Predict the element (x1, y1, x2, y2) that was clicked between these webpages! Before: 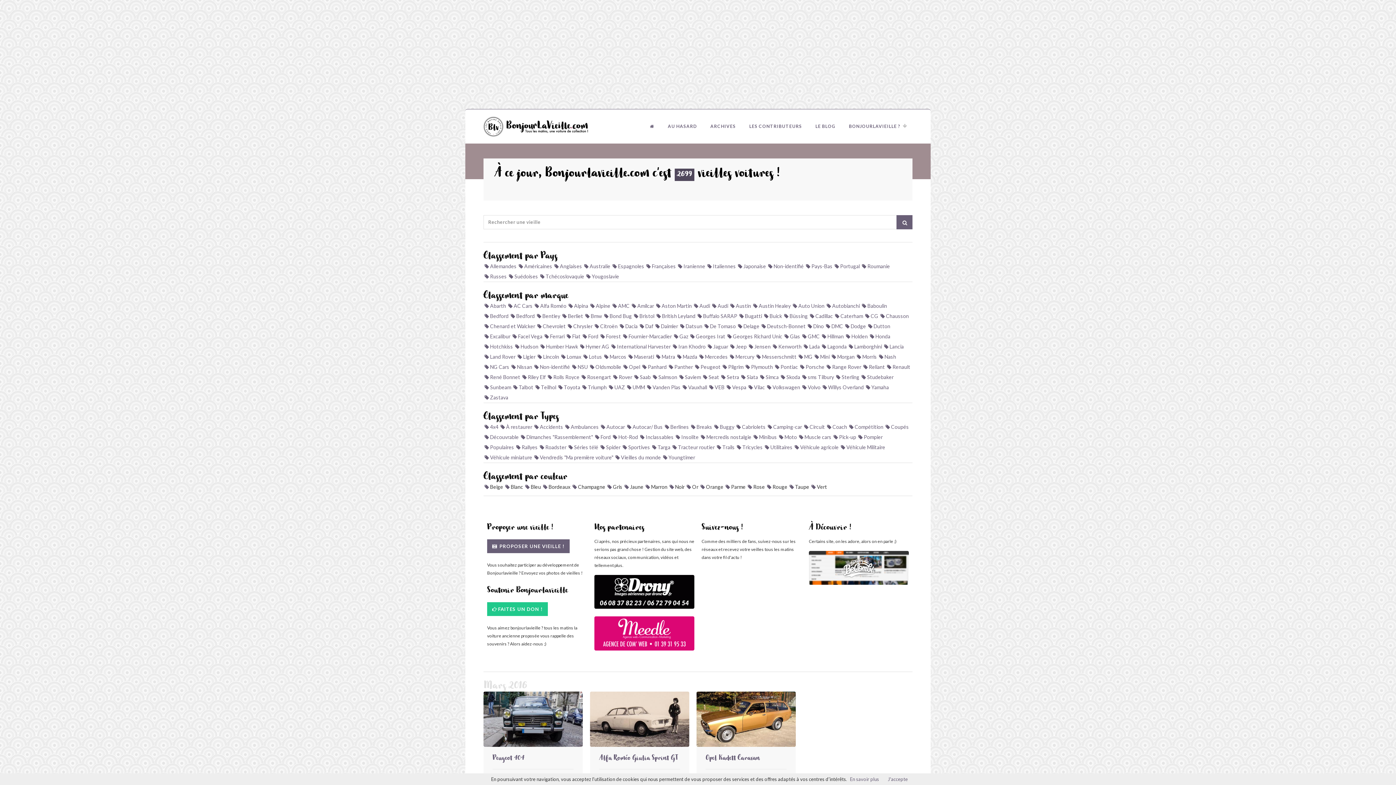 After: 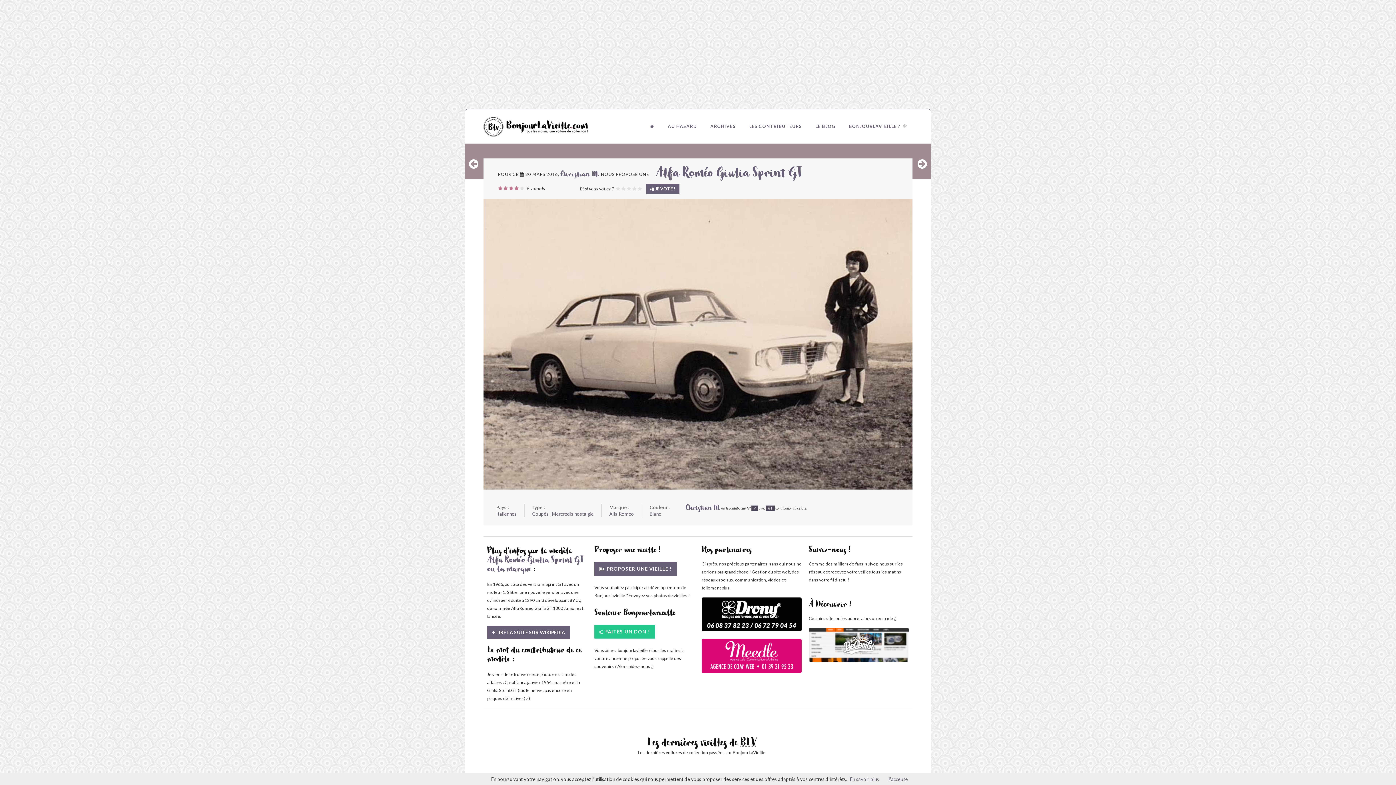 Action: bbox: (599, 754, 680, 763) label: Alfa Roméo Giulia Sprint GT